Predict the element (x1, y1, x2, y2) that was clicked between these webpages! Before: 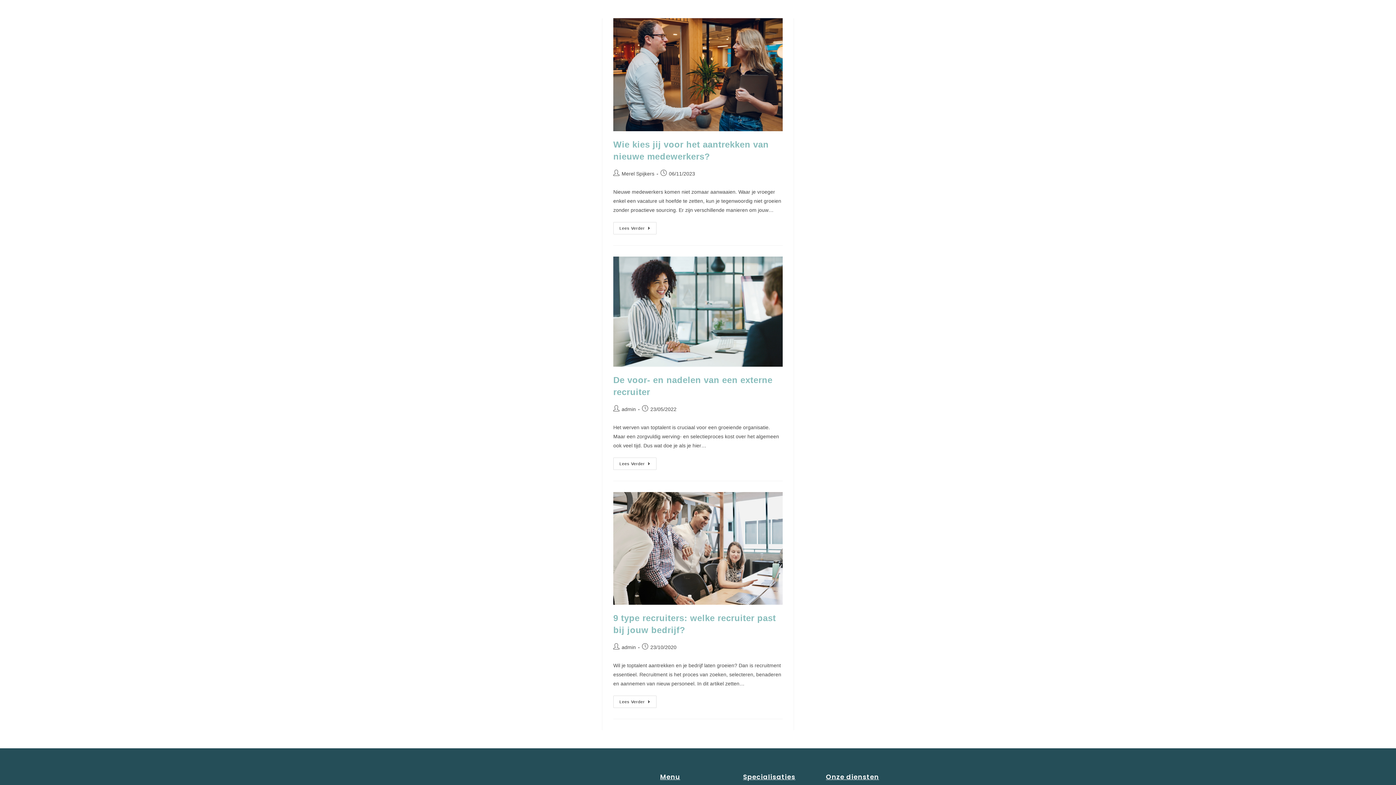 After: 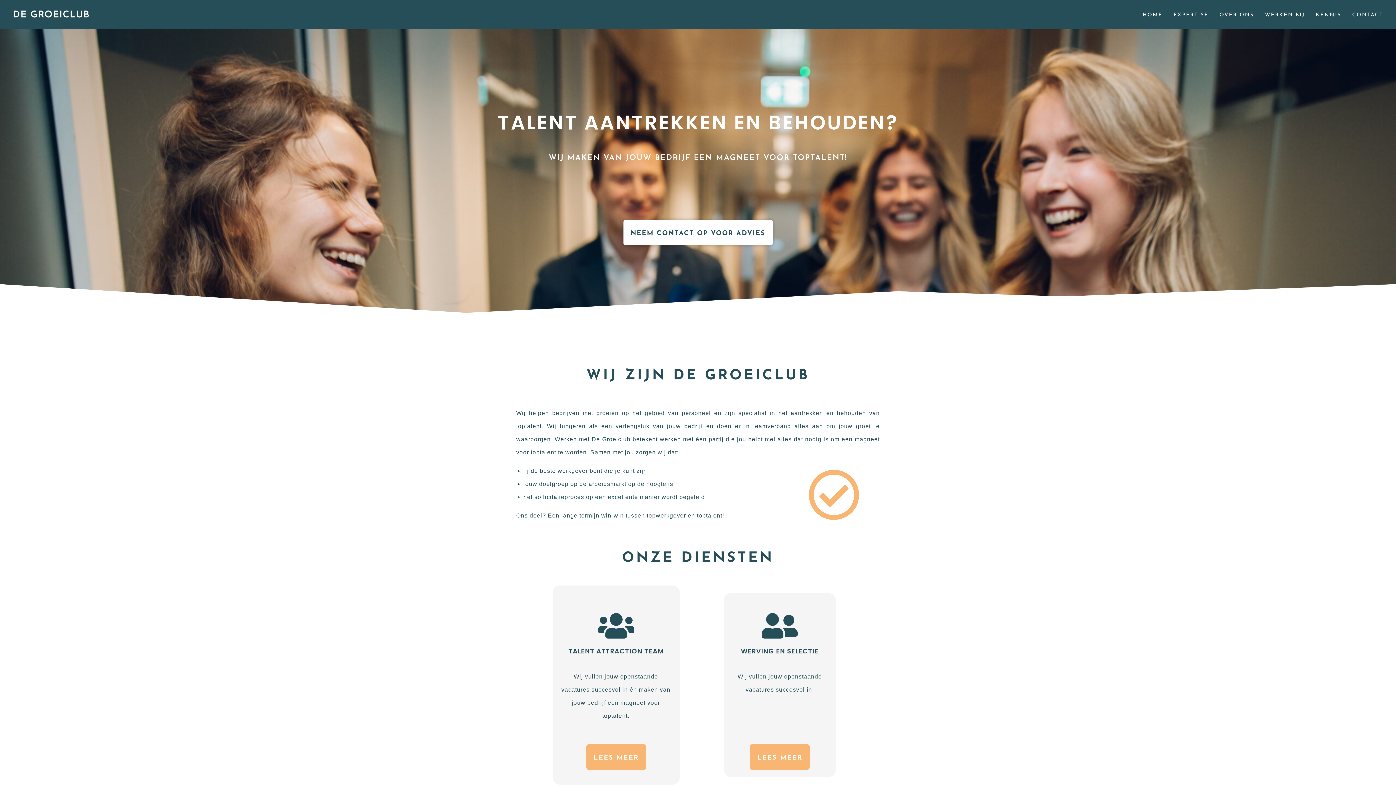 Action: bbox: (1137, 1, 1168, 28) label: HOME